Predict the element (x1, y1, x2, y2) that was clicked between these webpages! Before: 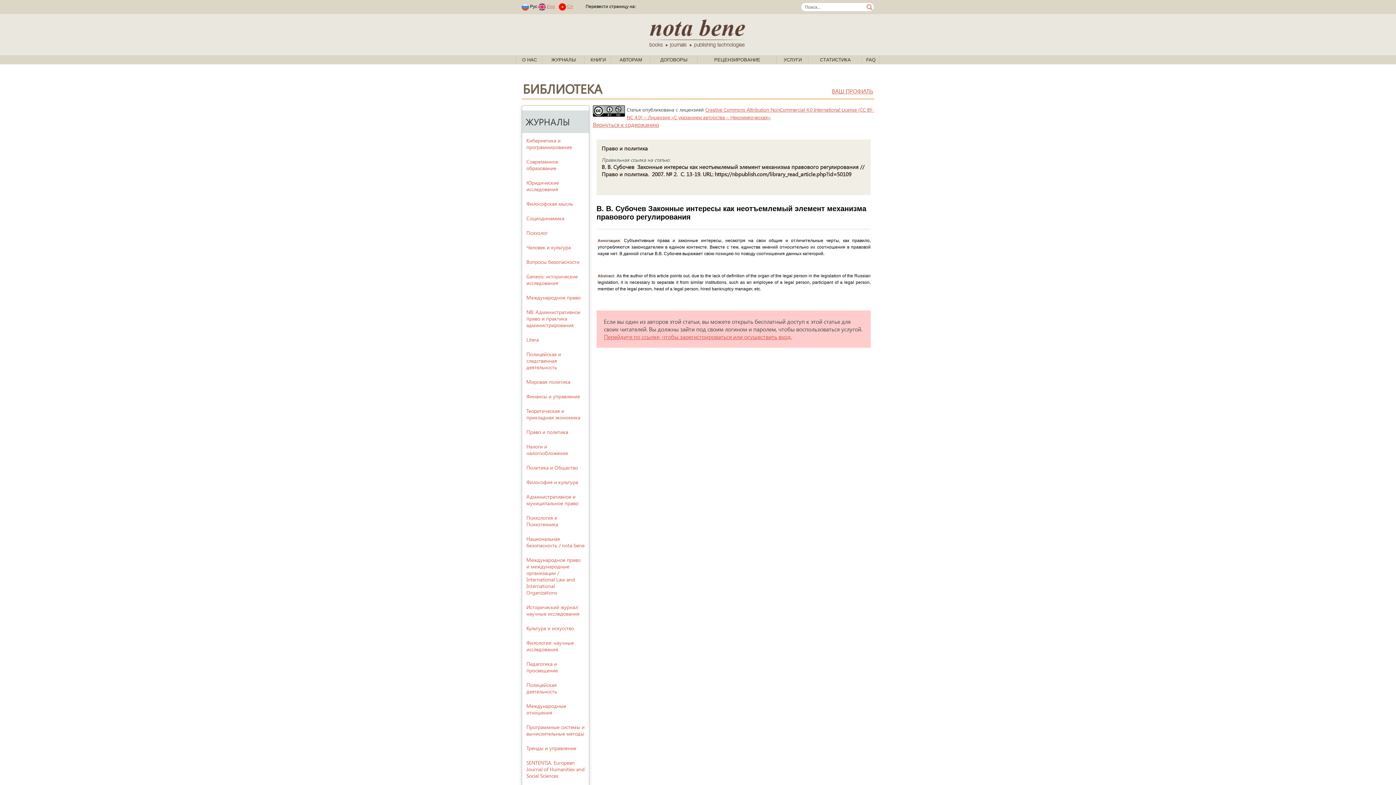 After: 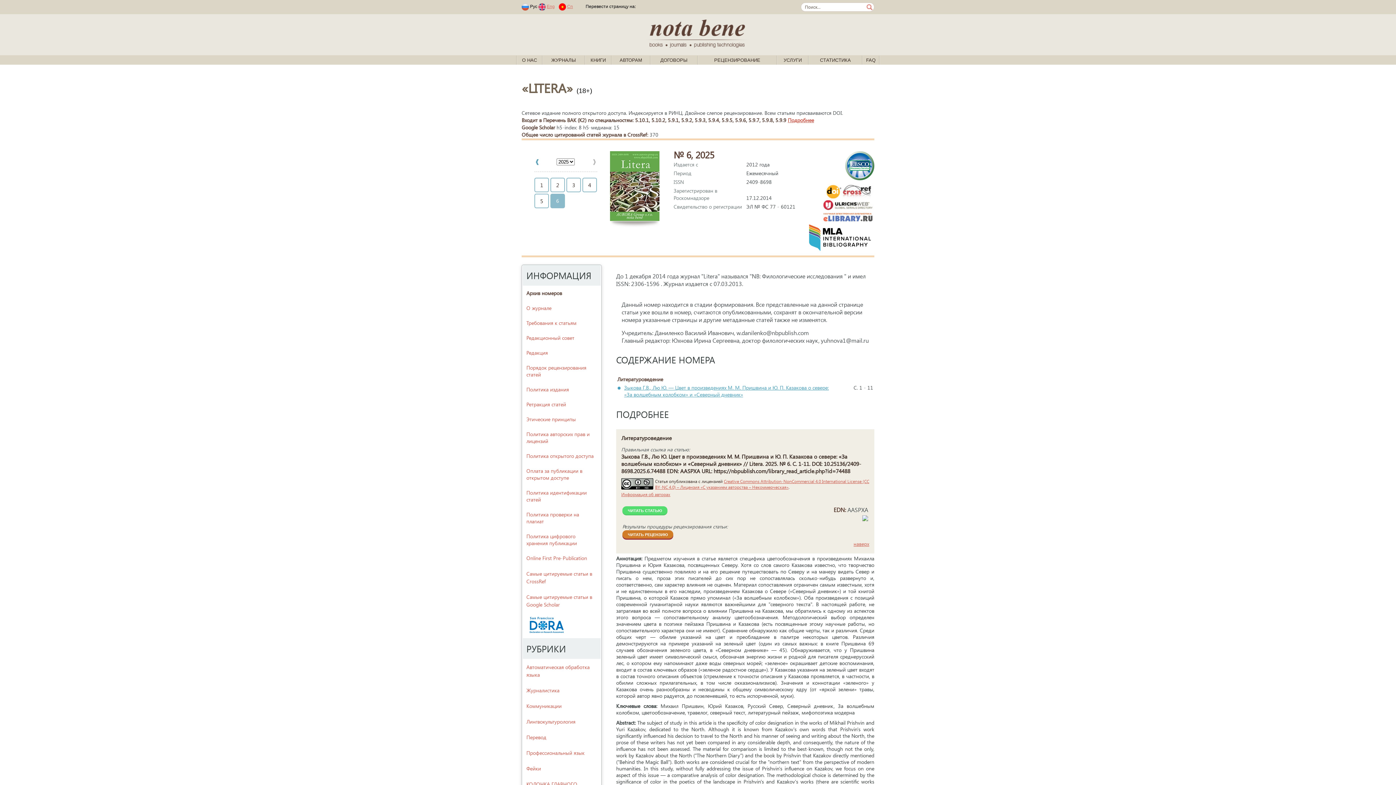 Action: bbox: (522, 332, 588, 347) label: Litera